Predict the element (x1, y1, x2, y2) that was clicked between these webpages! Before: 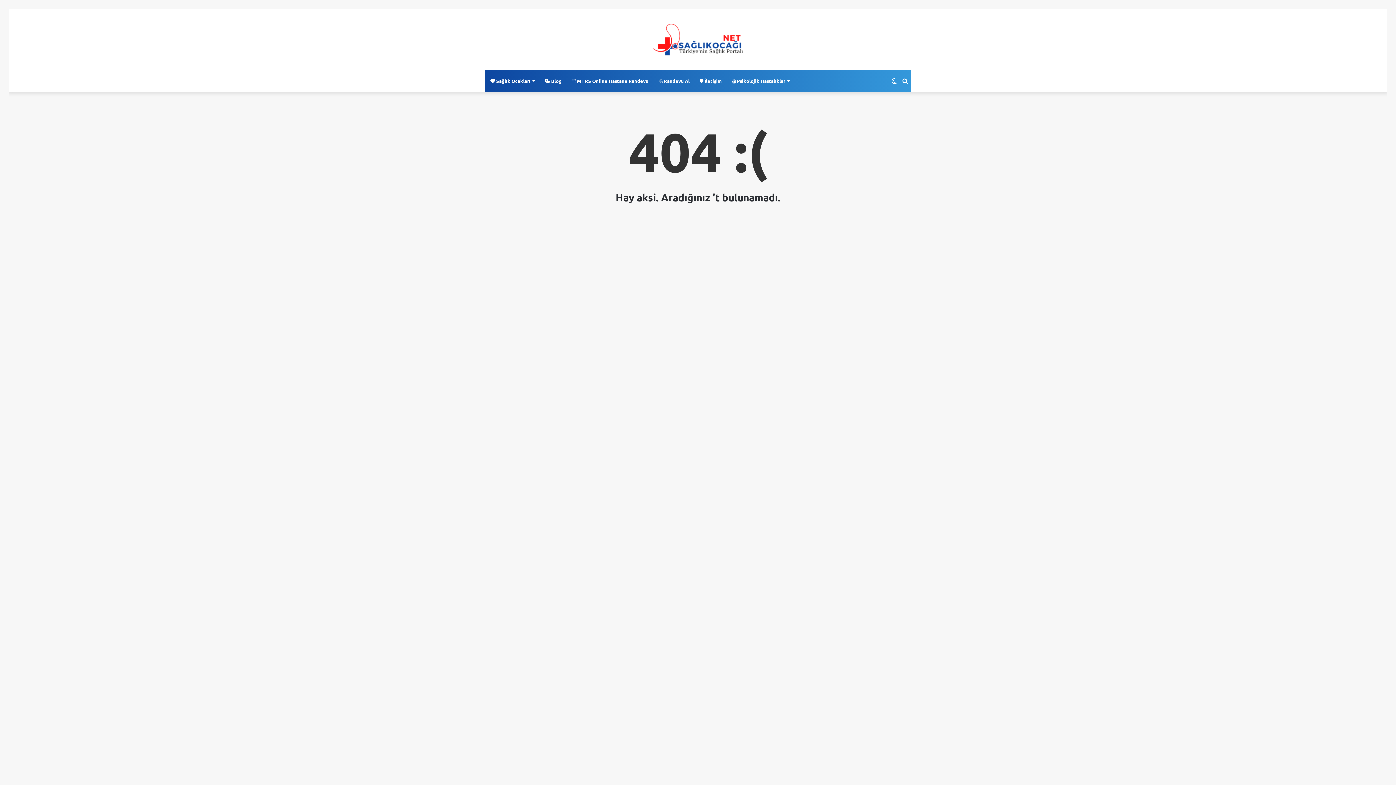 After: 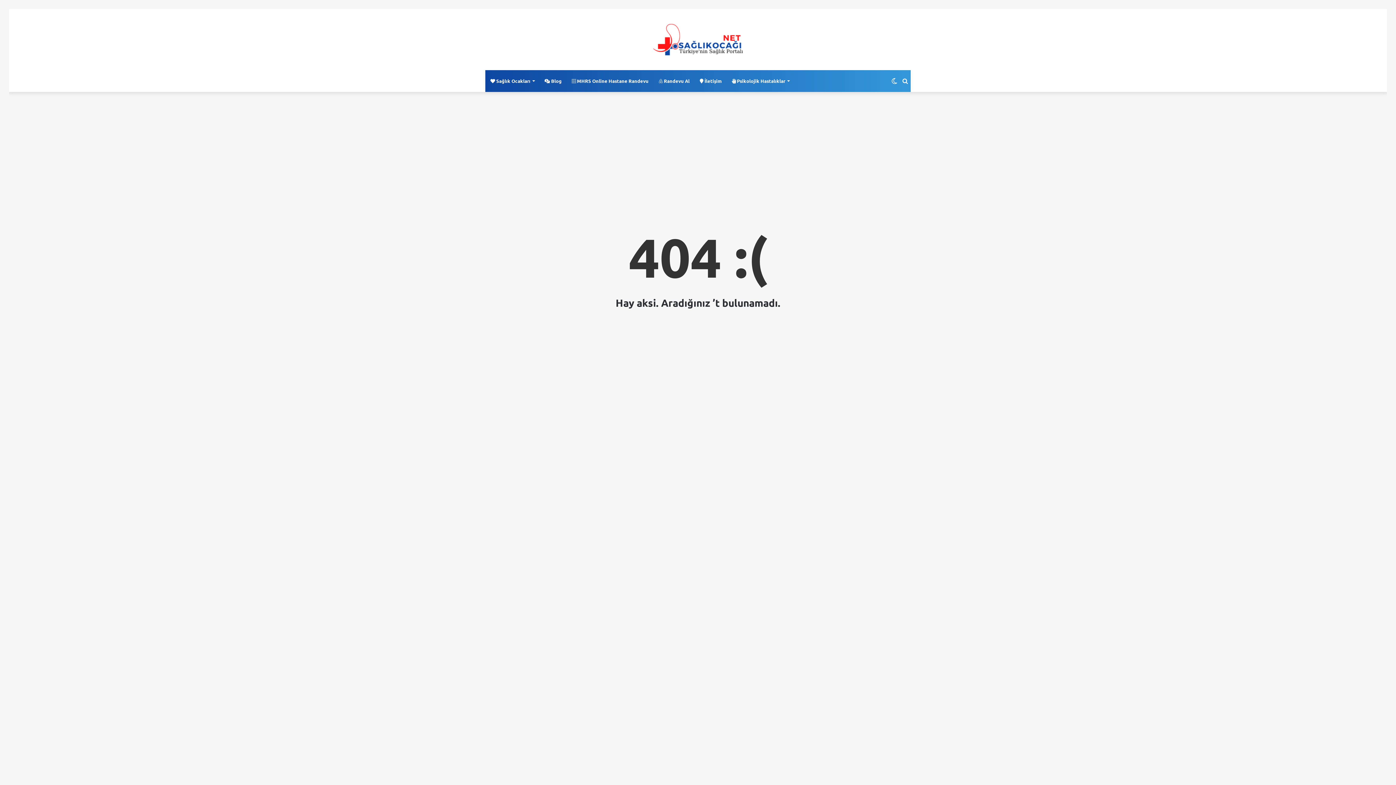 Action: label: Arama yap ... bbox: (900, 70, 910, 92)